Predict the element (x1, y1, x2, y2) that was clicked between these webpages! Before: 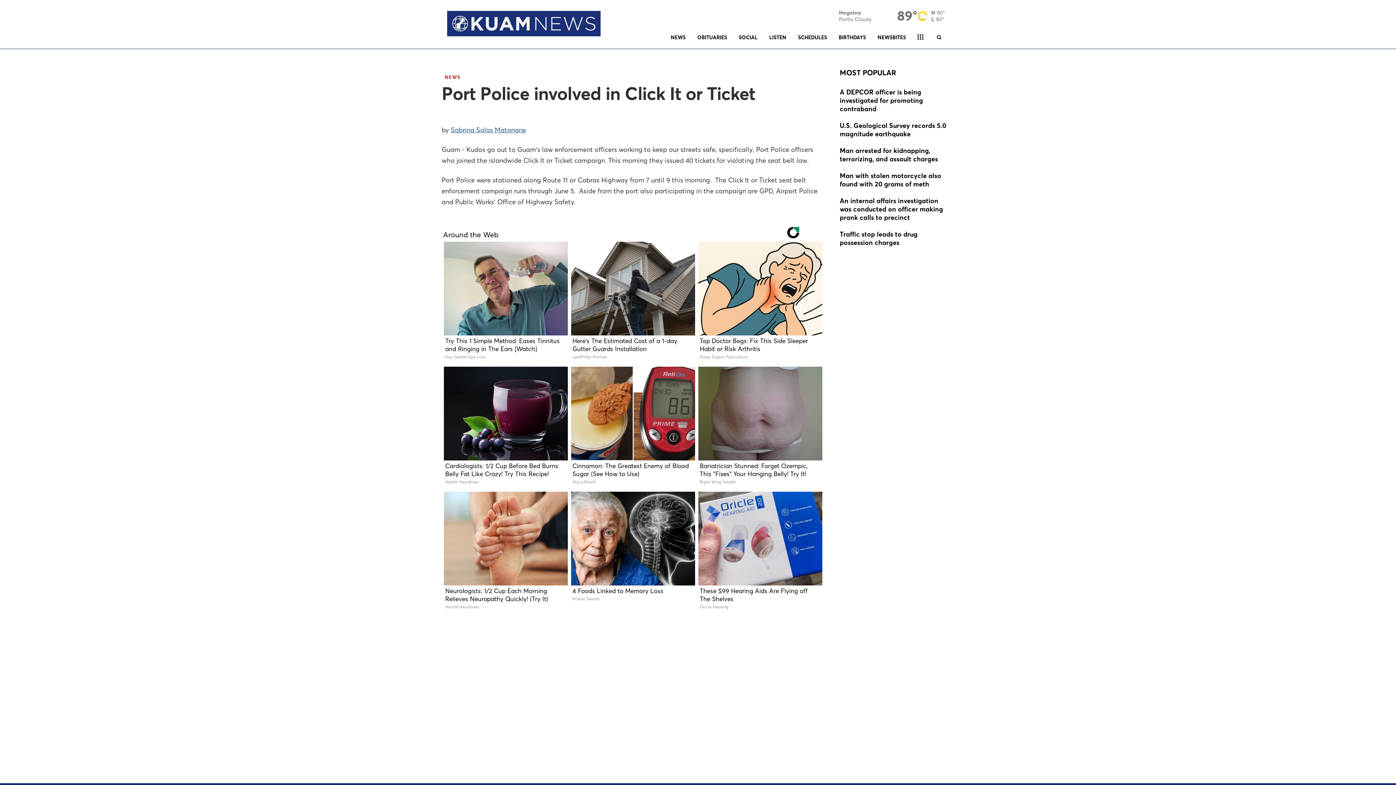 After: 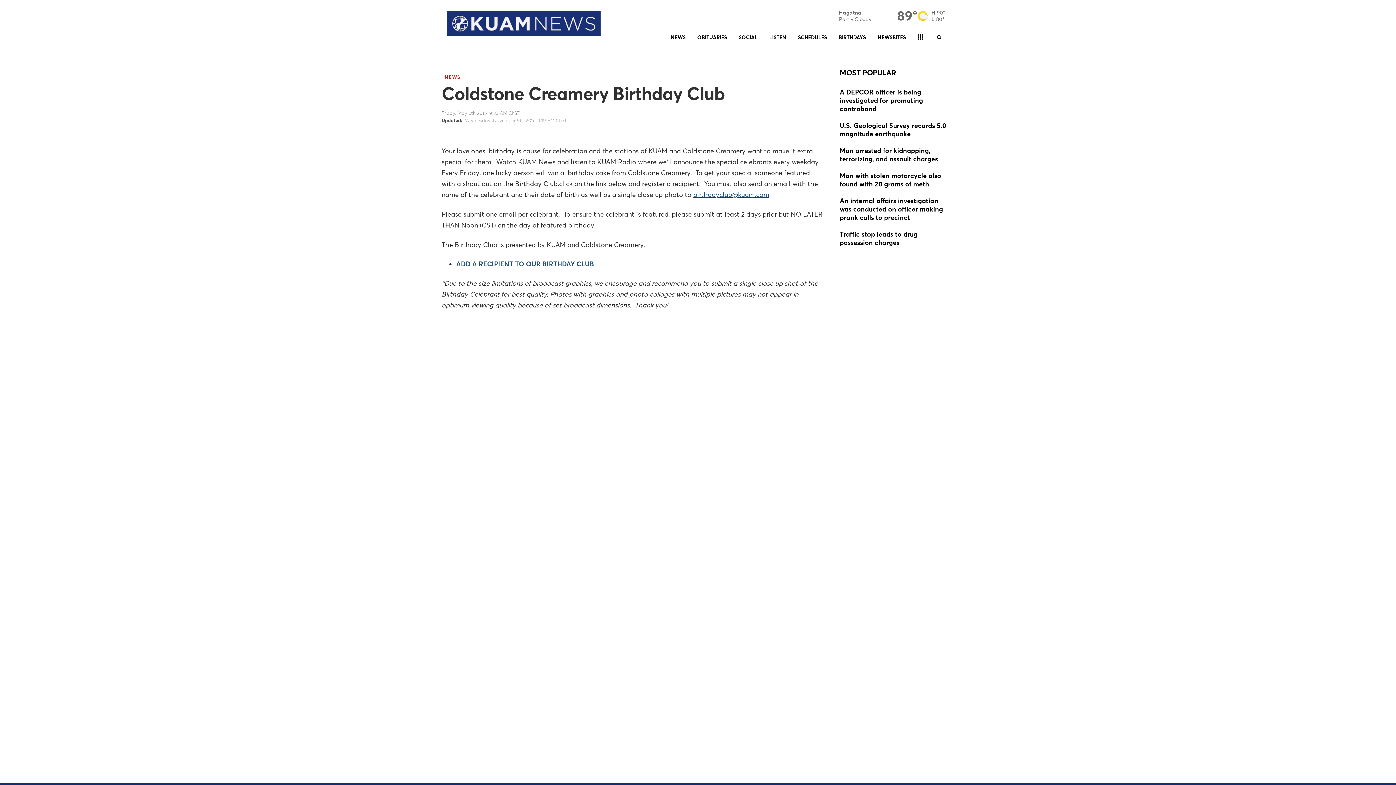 Action: label: BIRTHDAYS bbox: (833, 26, 872, 48)